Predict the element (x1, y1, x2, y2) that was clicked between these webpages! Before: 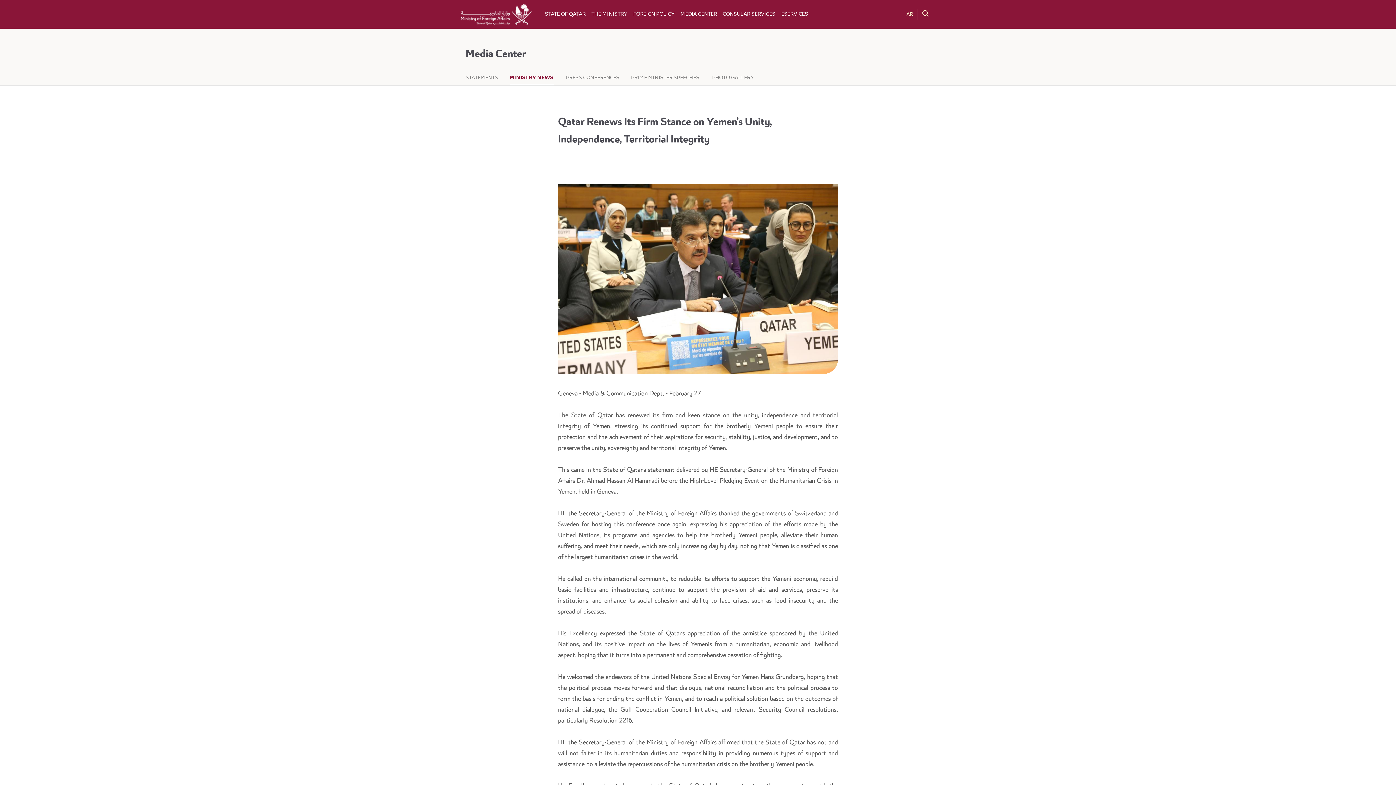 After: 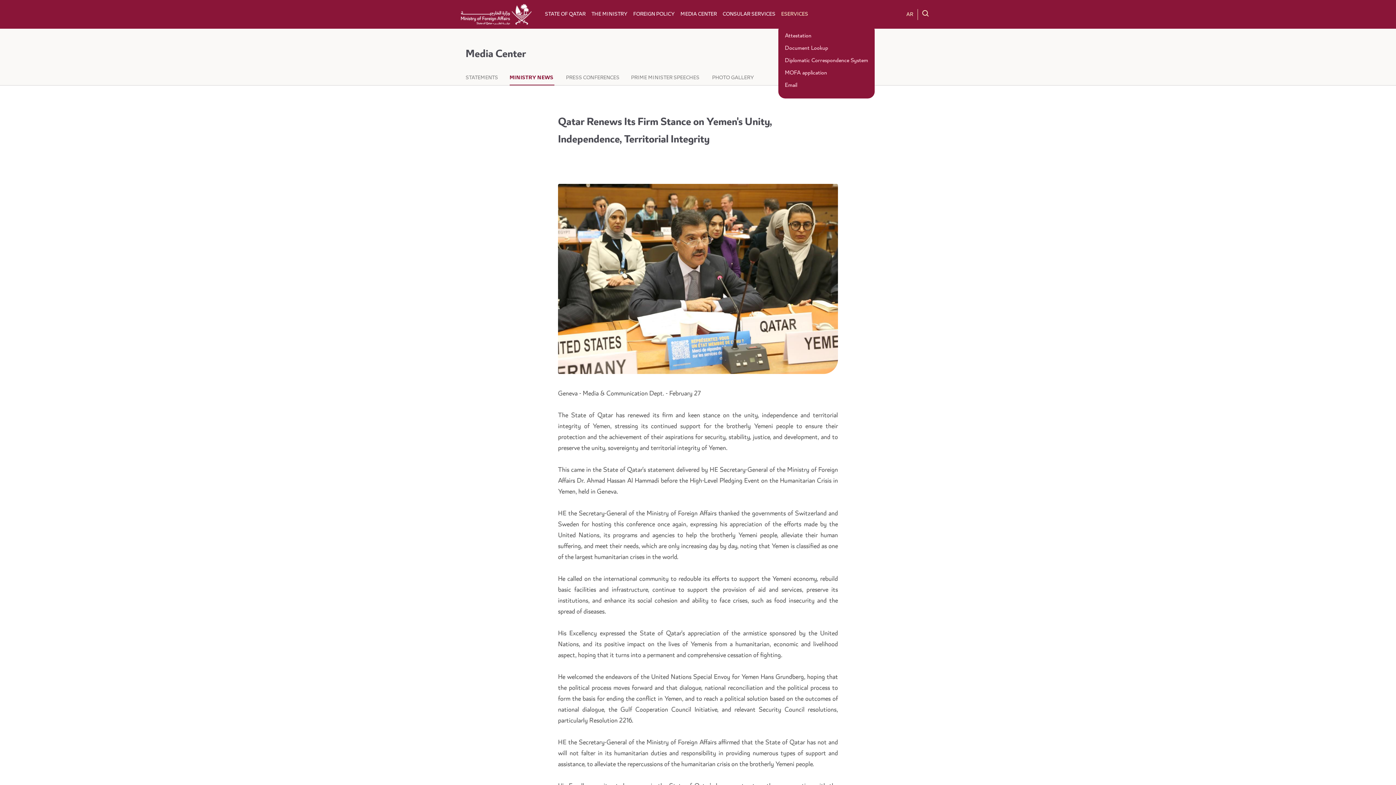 Action: bbox: (778, 7, 811, 21) label: ESERVICES